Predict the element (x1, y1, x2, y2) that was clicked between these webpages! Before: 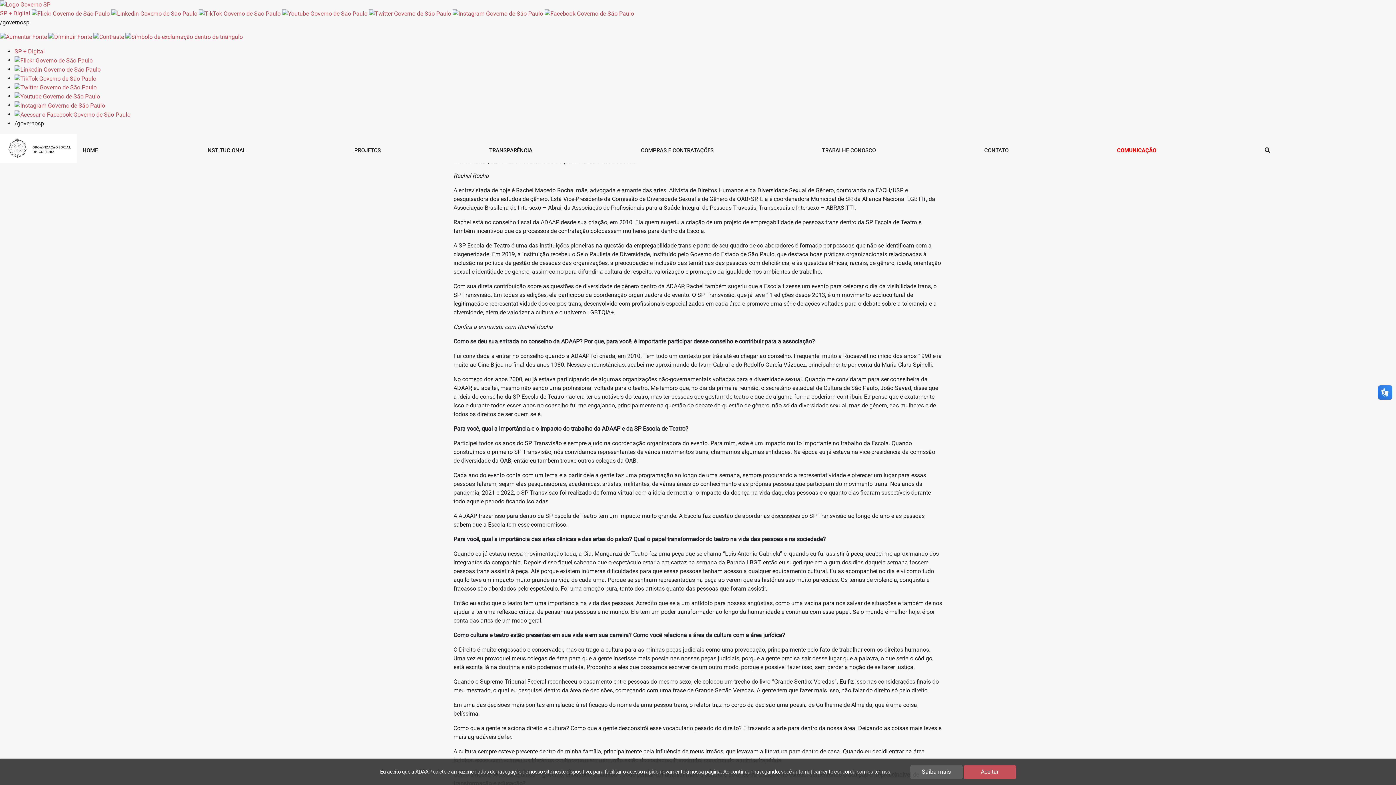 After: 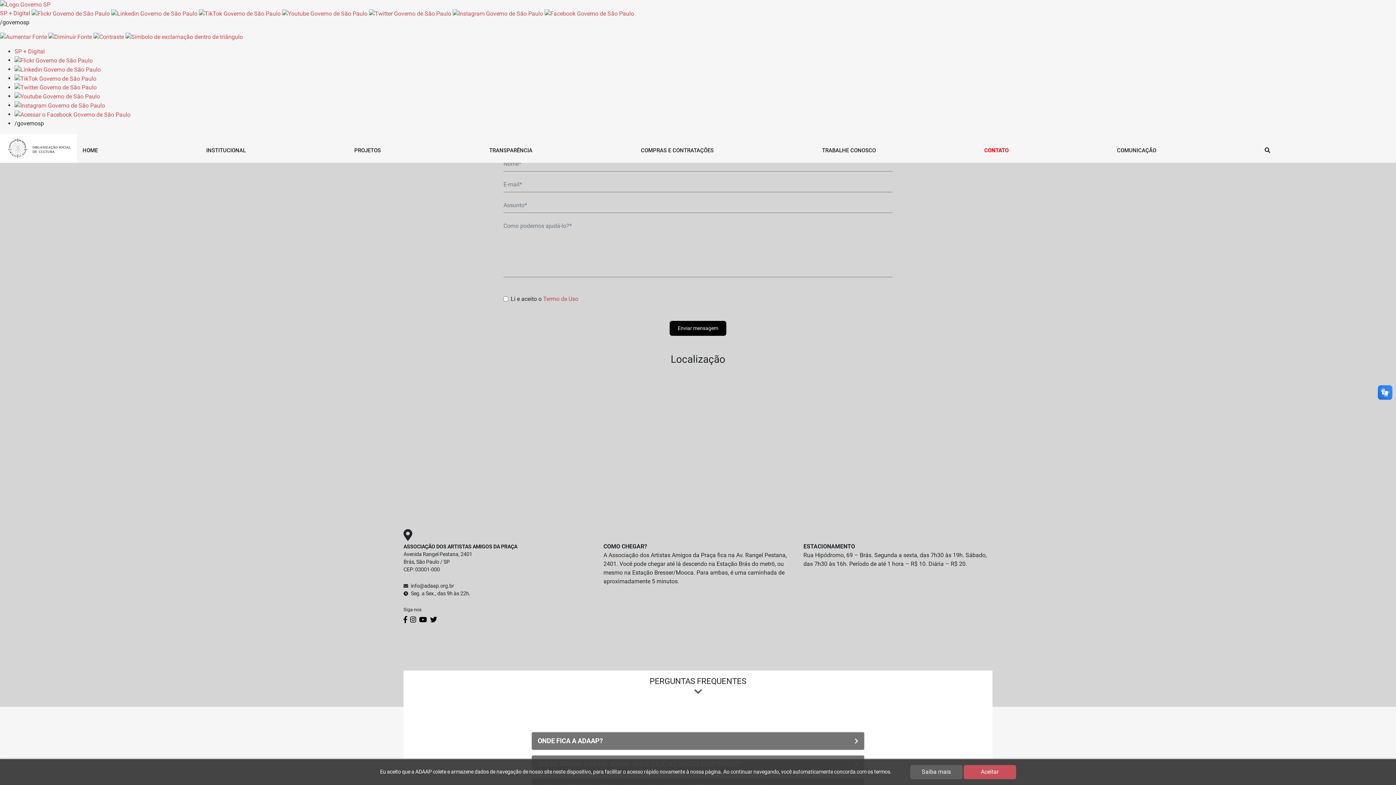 Action: label: CONTATO bbox: (984, 147, 1008, 153)